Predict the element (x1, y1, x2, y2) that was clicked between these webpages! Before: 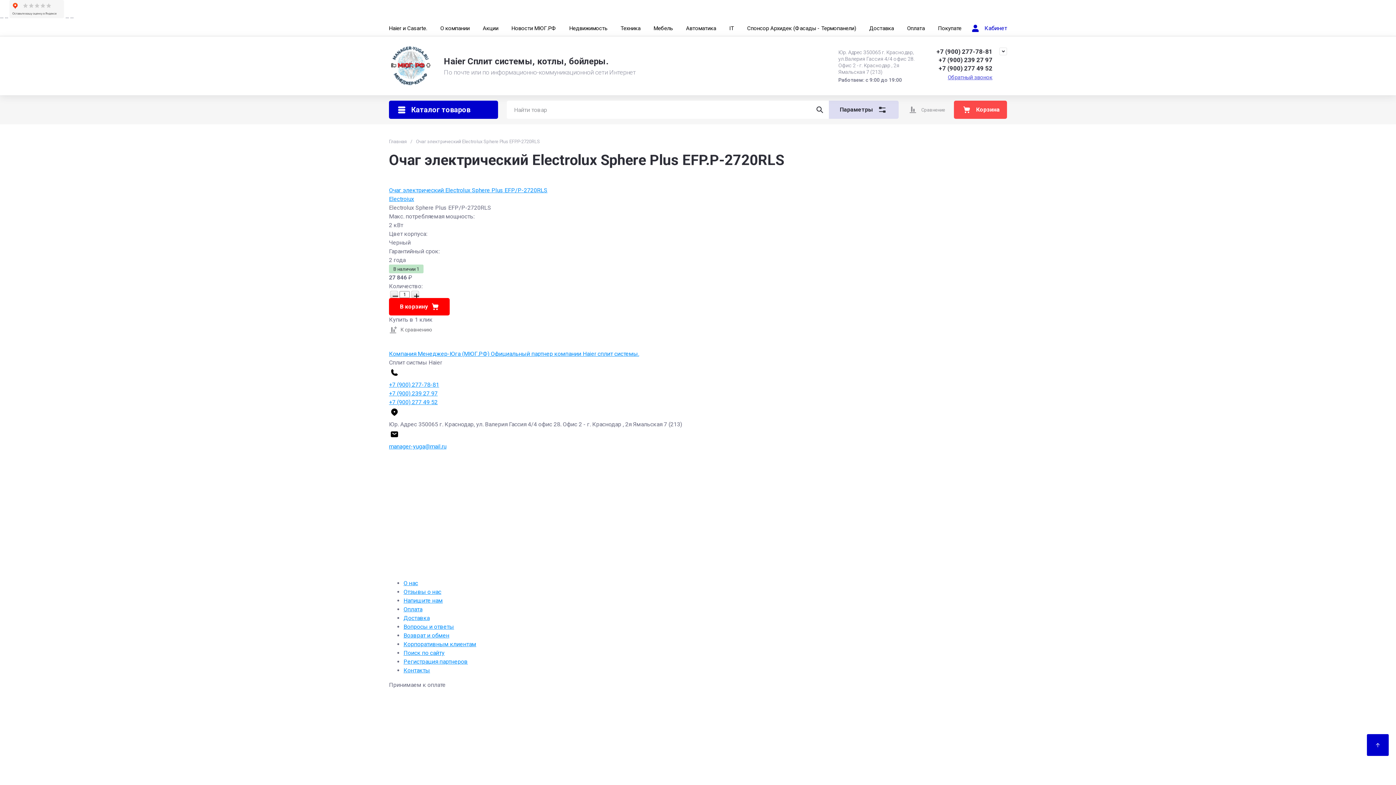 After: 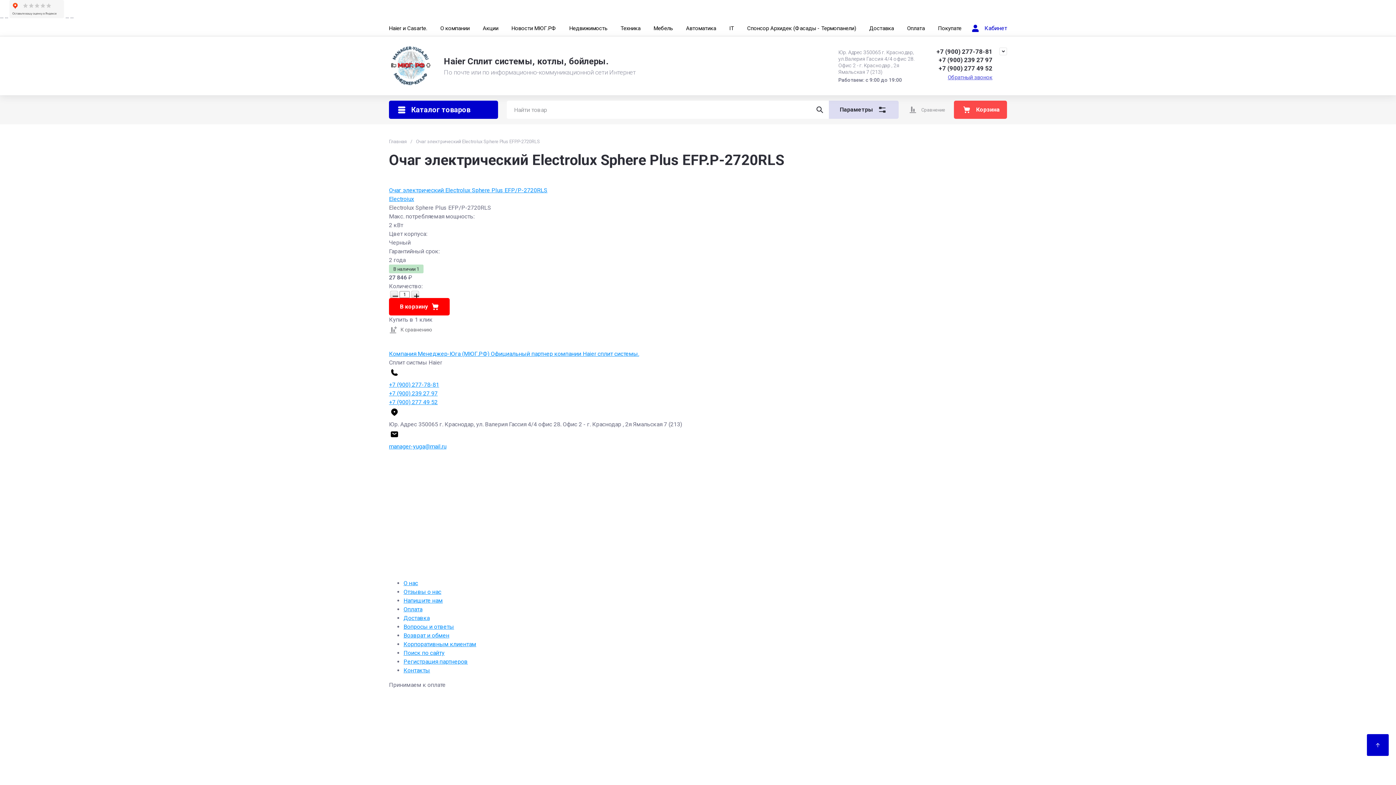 Action: bbox: (938, 56, 992, 63) label: +7 (900) 239 27 97